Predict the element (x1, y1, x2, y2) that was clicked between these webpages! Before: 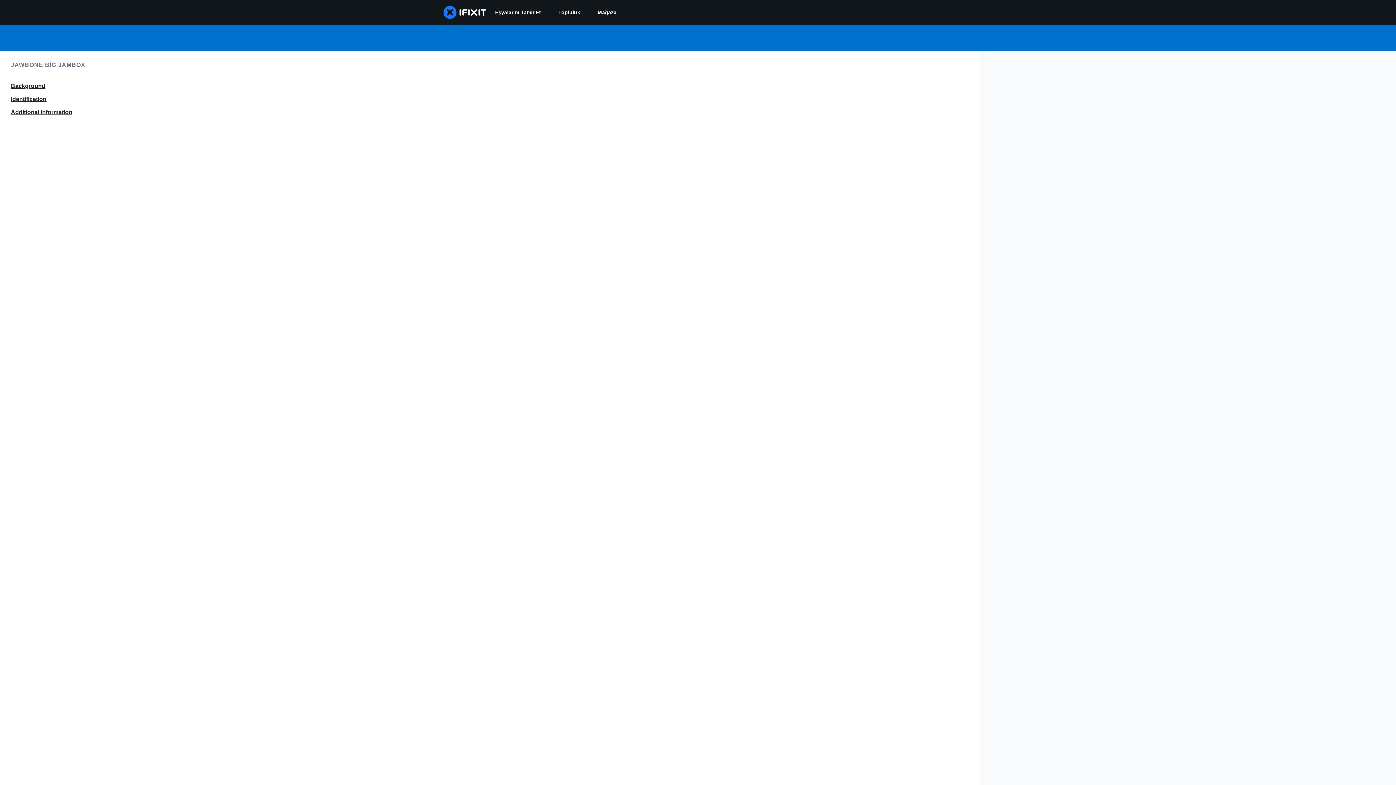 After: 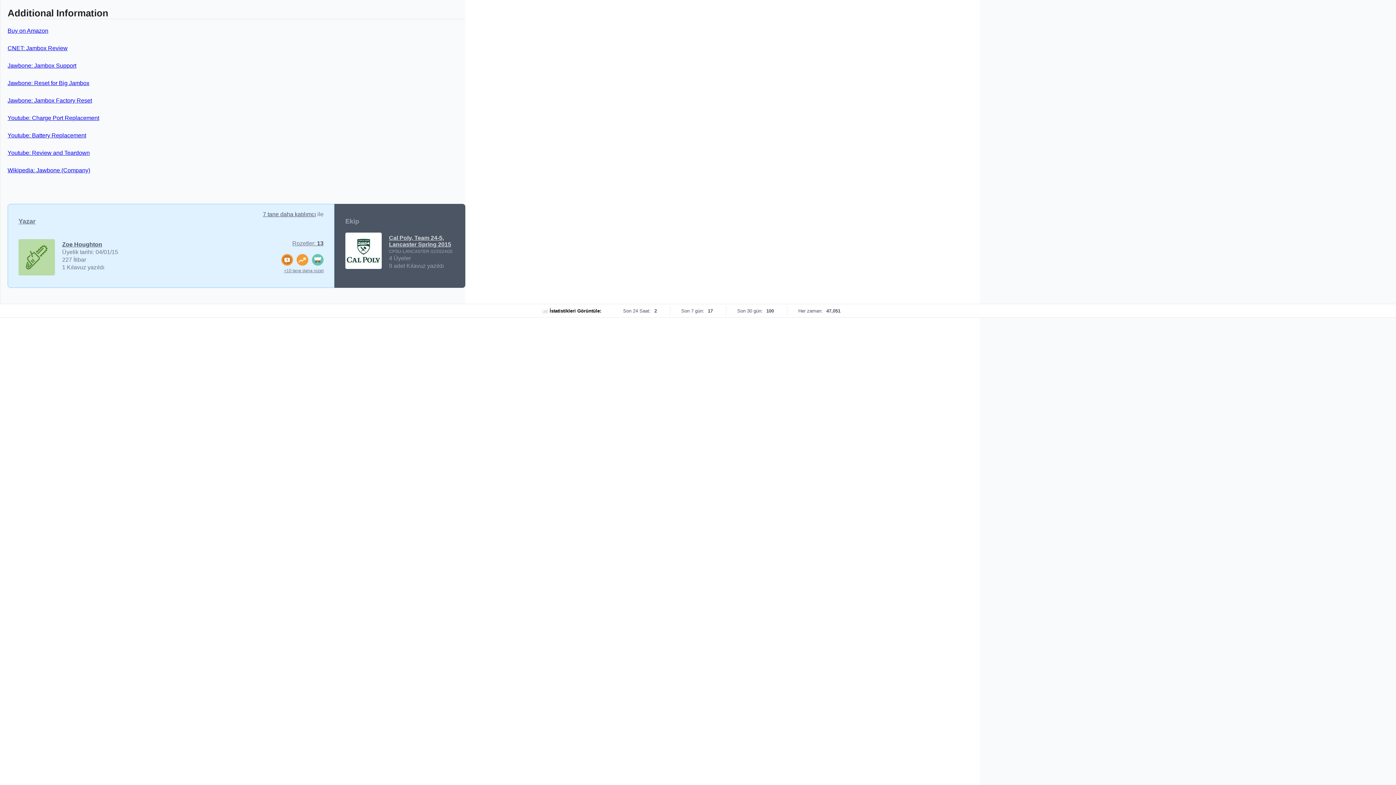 Action: label: Additional Information bbox: (0, 106, 96, 117)